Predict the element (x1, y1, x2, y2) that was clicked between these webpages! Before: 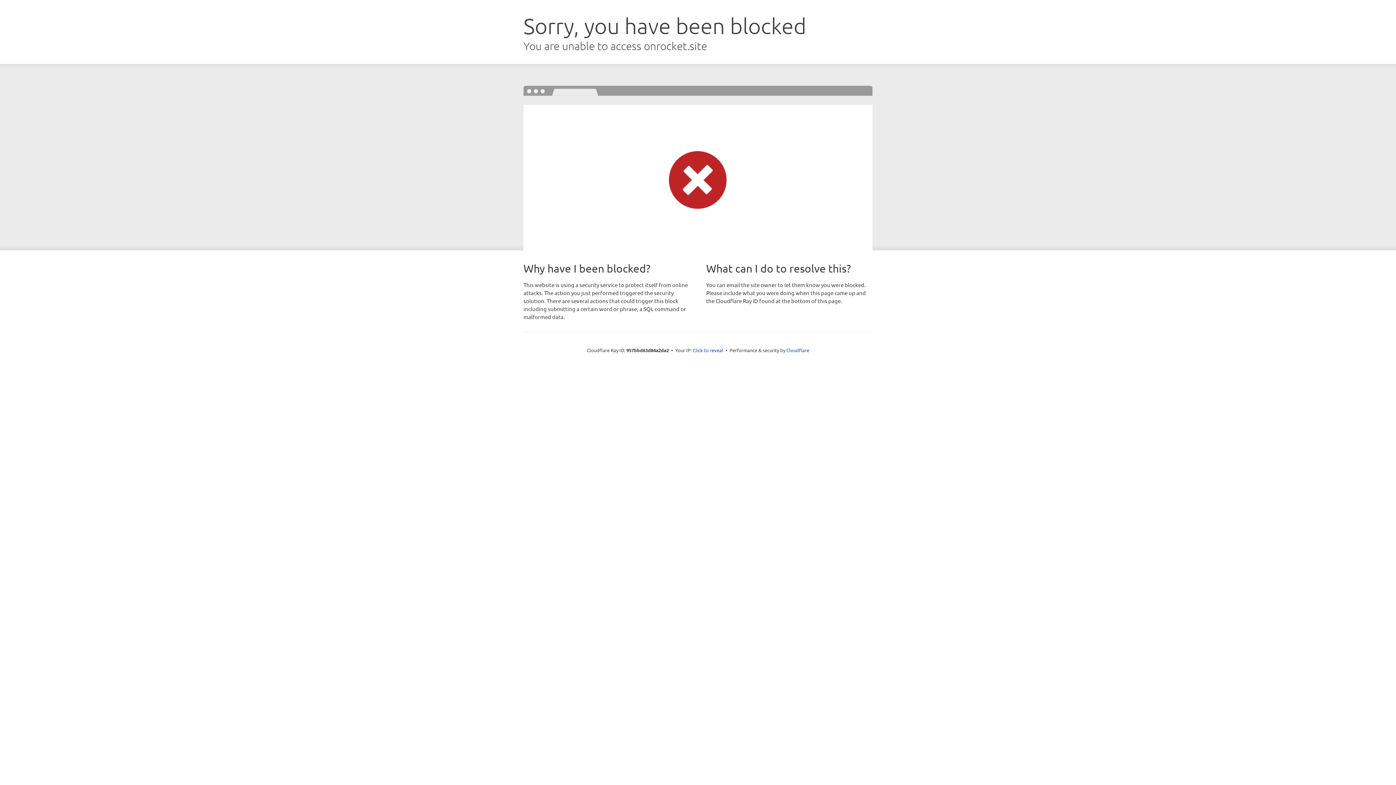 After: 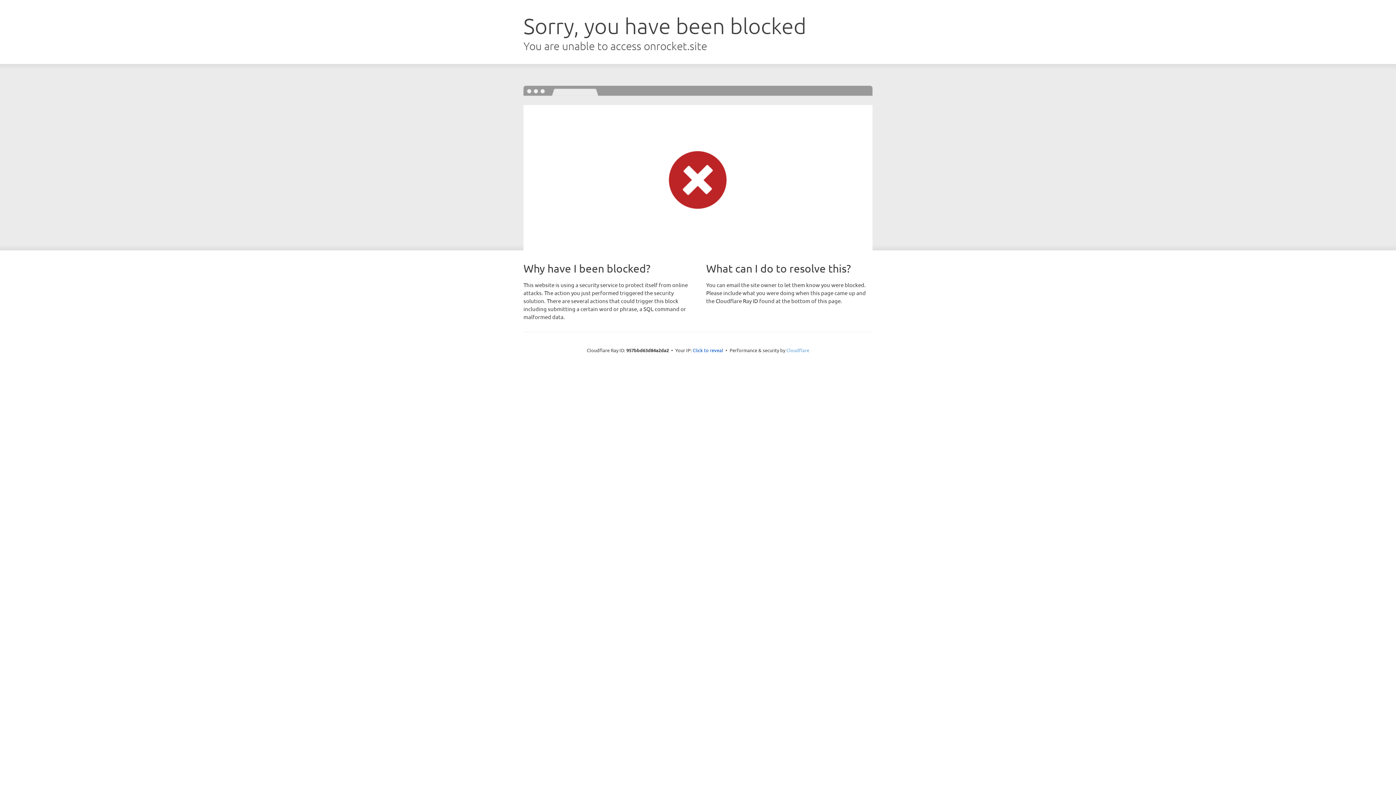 Action: bbox: (786, 347, 809, 353) label: Cloudflare